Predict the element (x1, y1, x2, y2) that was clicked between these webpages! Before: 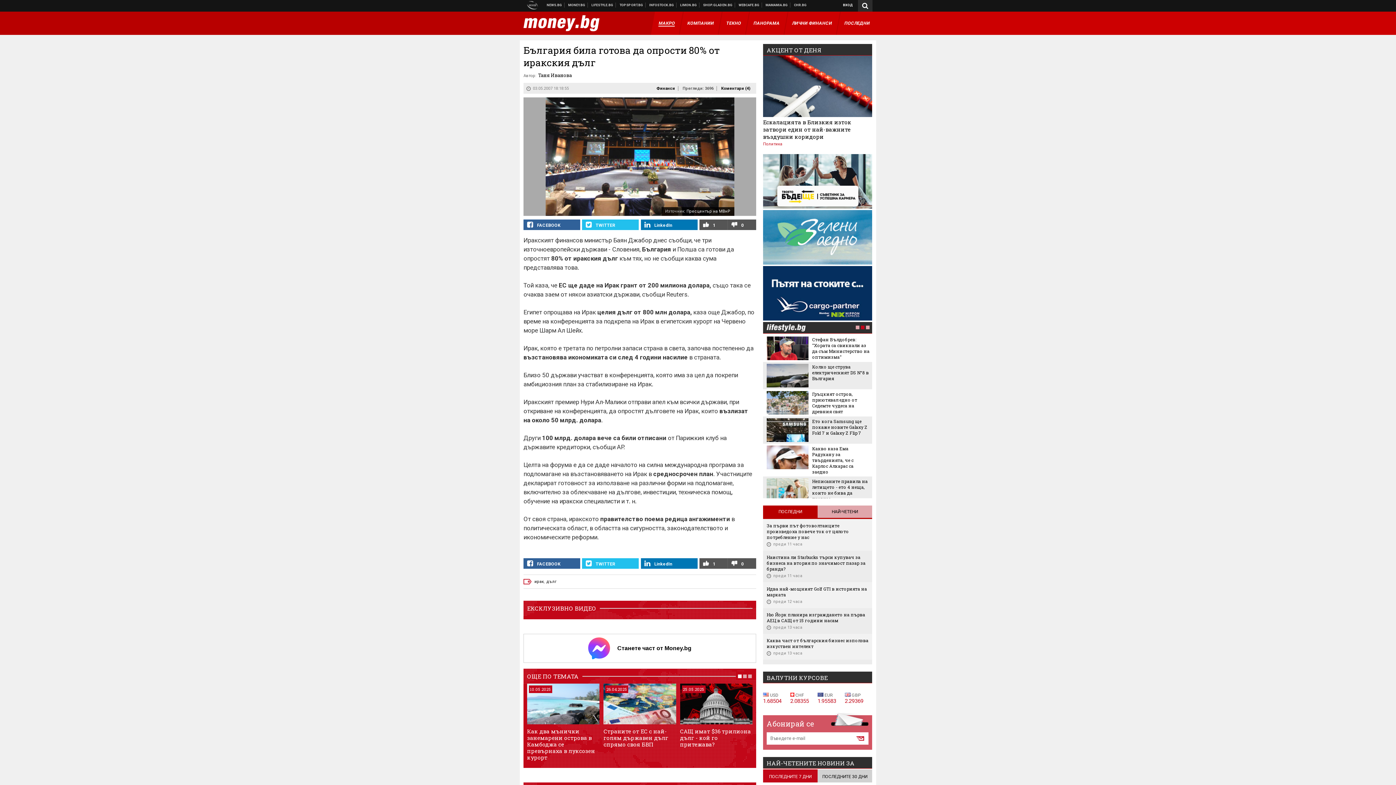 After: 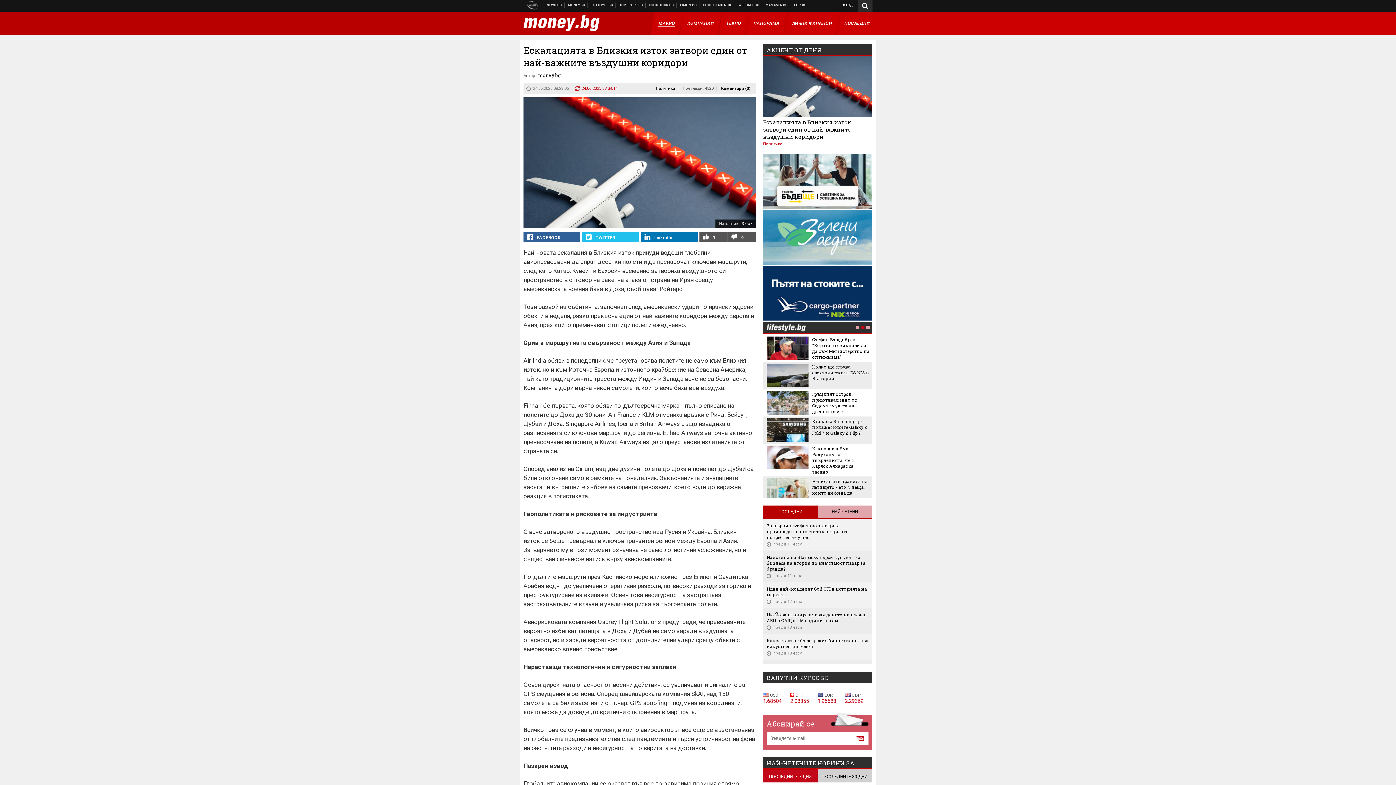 Action: bbox: (763, 55, 872, 117)